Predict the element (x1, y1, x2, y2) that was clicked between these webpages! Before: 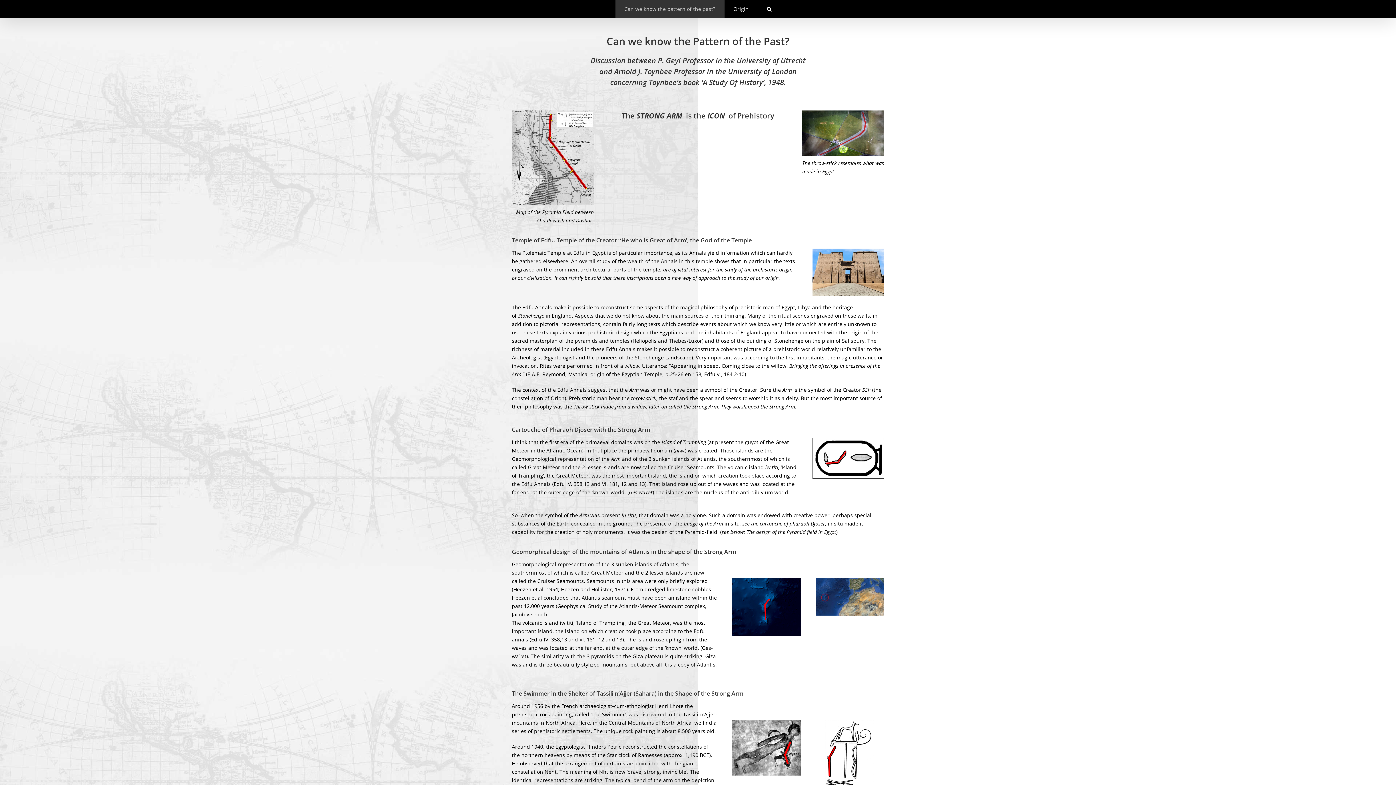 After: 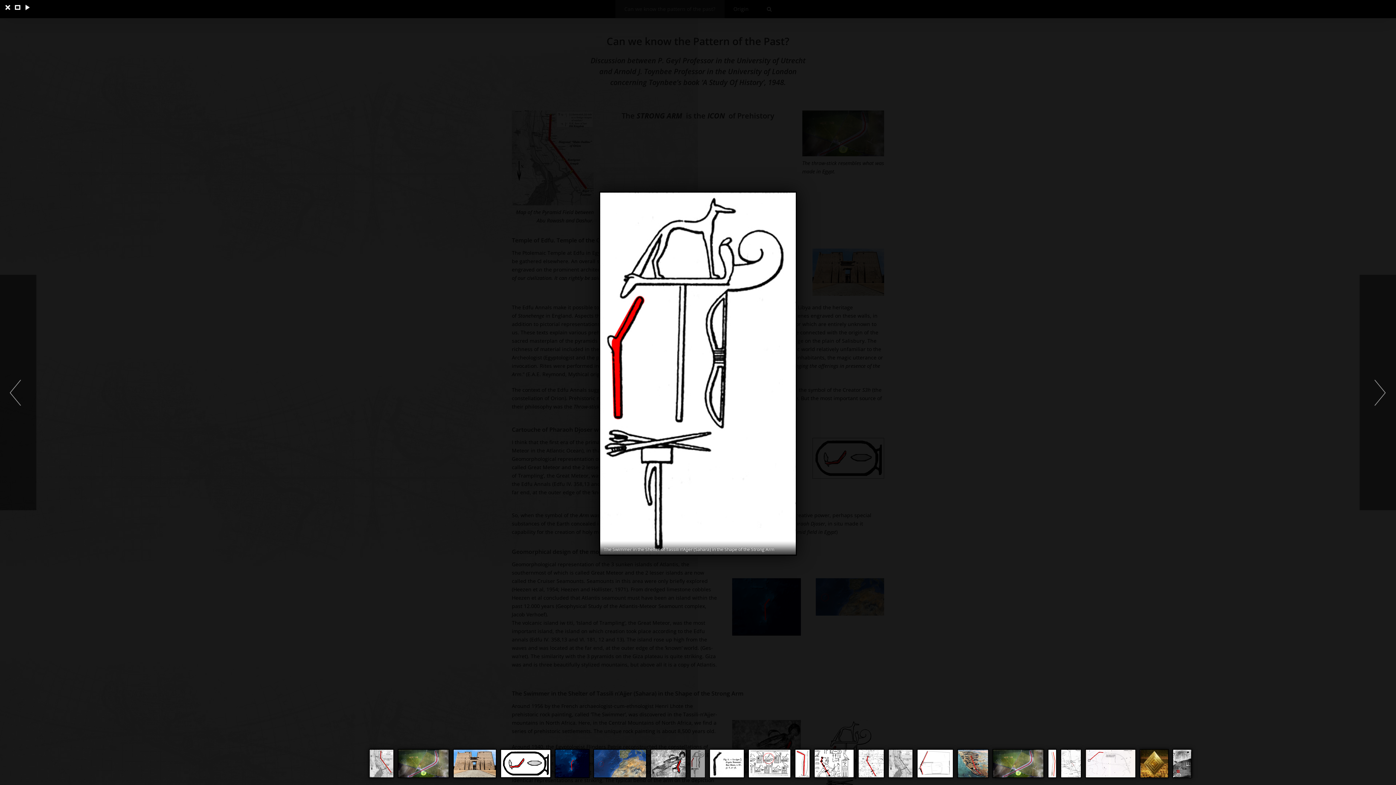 Action: bbox: (825, 719, 874, 726)